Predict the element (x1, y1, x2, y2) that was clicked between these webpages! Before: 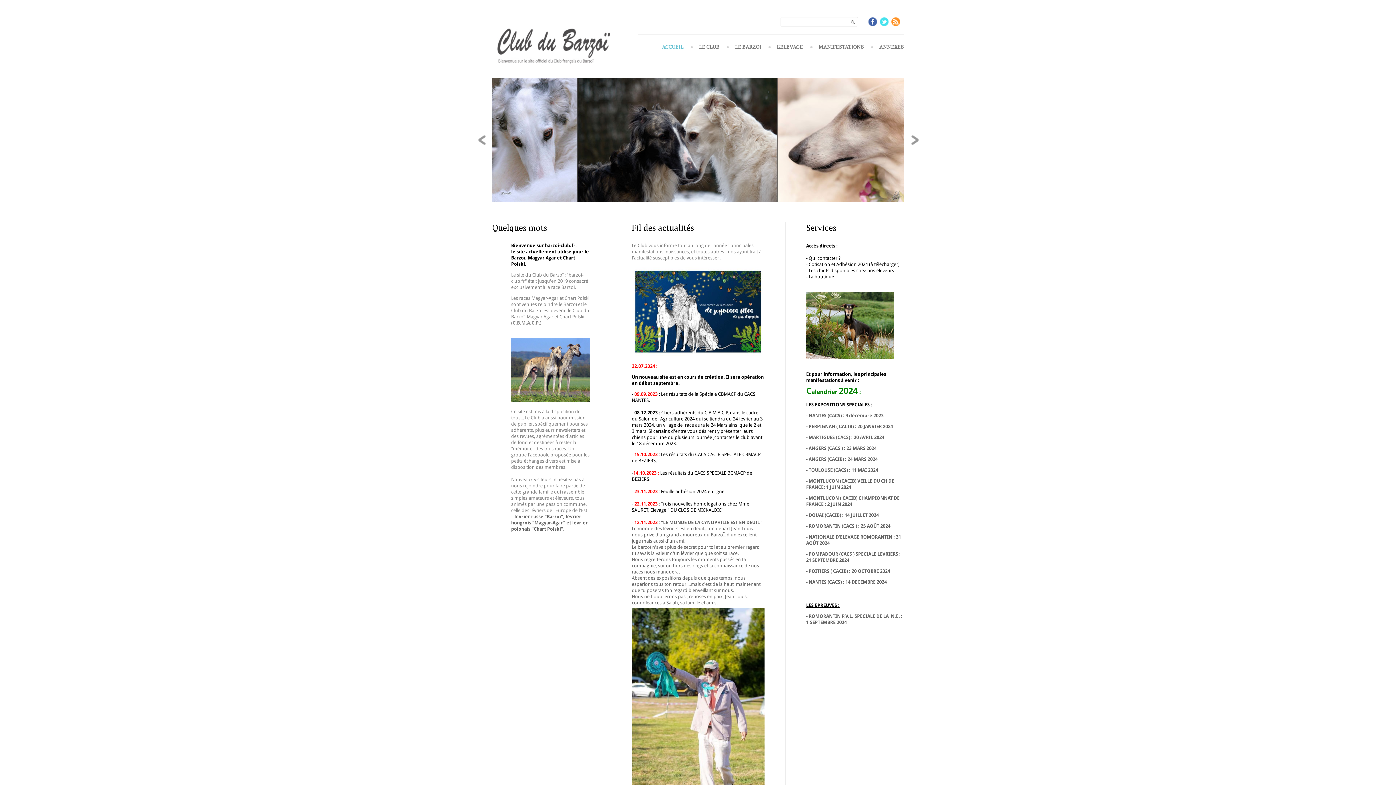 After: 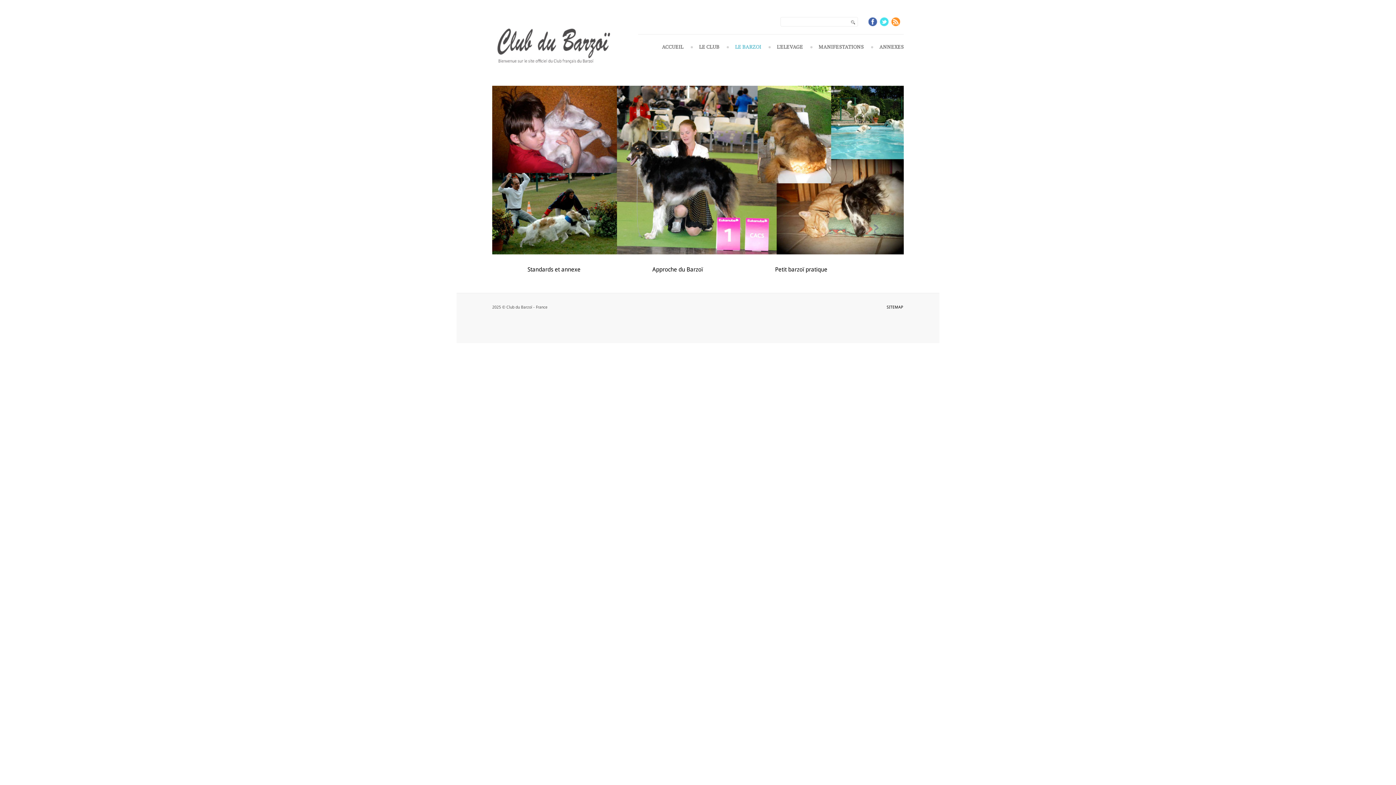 Action: label: LE BARZOI bbox: (735, 43, 761, 56)